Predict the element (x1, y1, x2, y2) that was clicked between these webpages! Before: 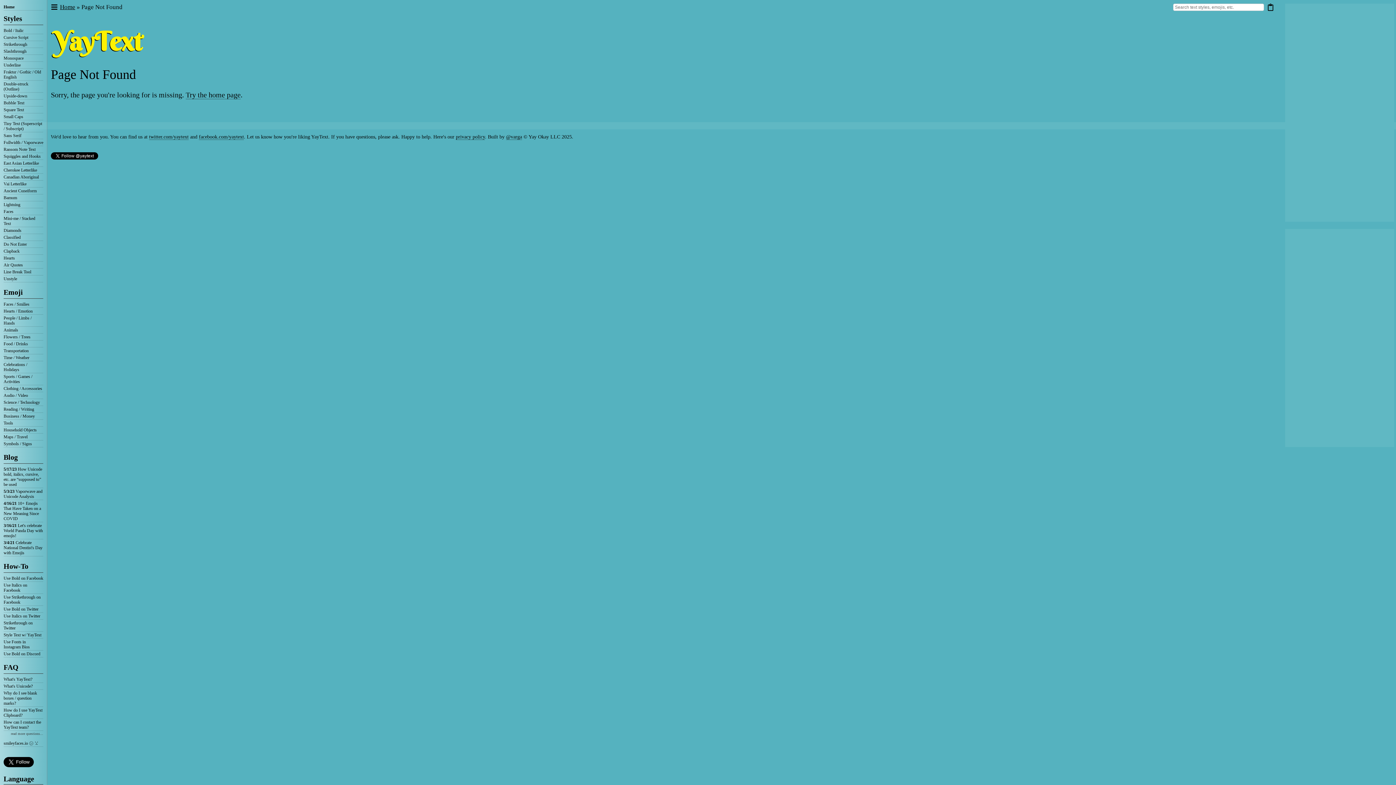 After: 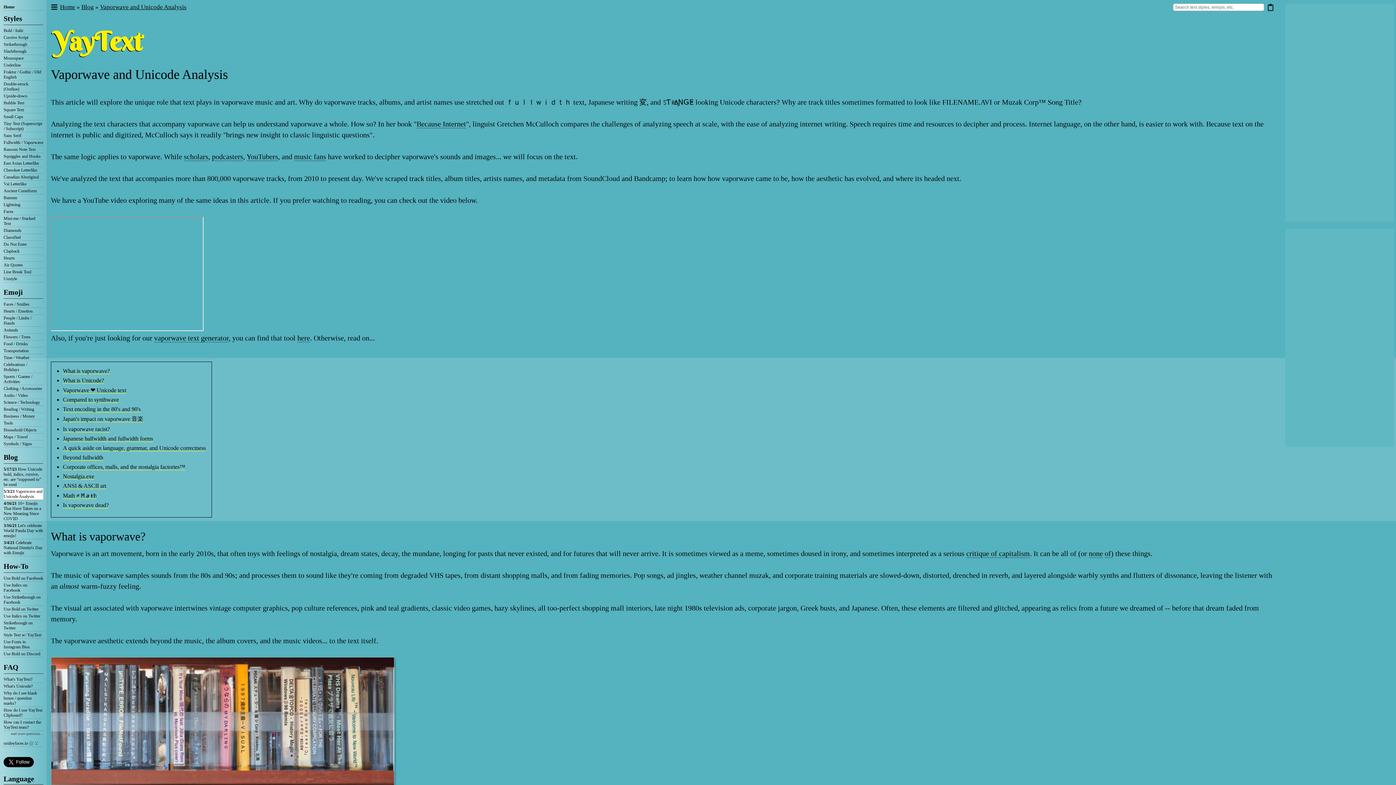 Action: label: 5/3/23 Vaporwave and Unicode Analysis bbox: (3, 488, 43, 500)